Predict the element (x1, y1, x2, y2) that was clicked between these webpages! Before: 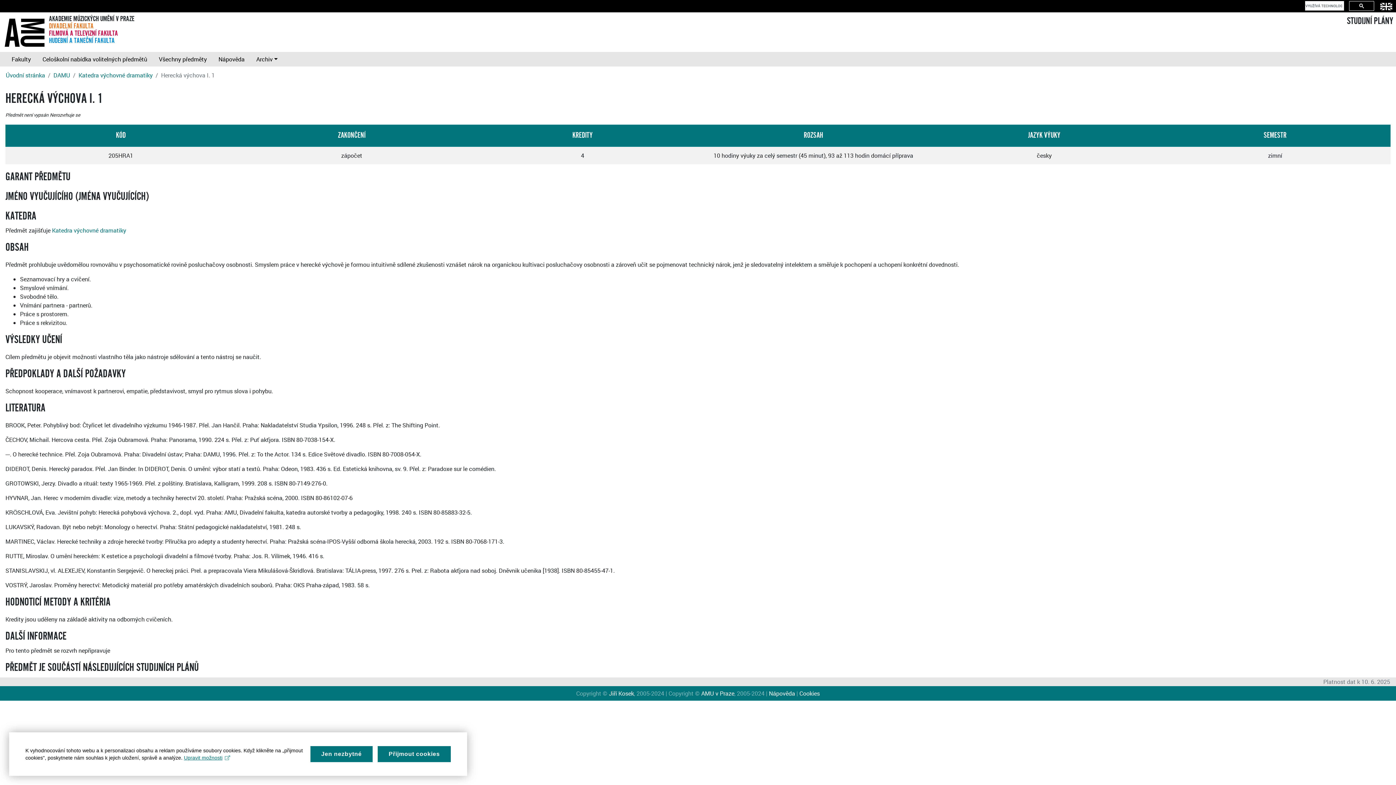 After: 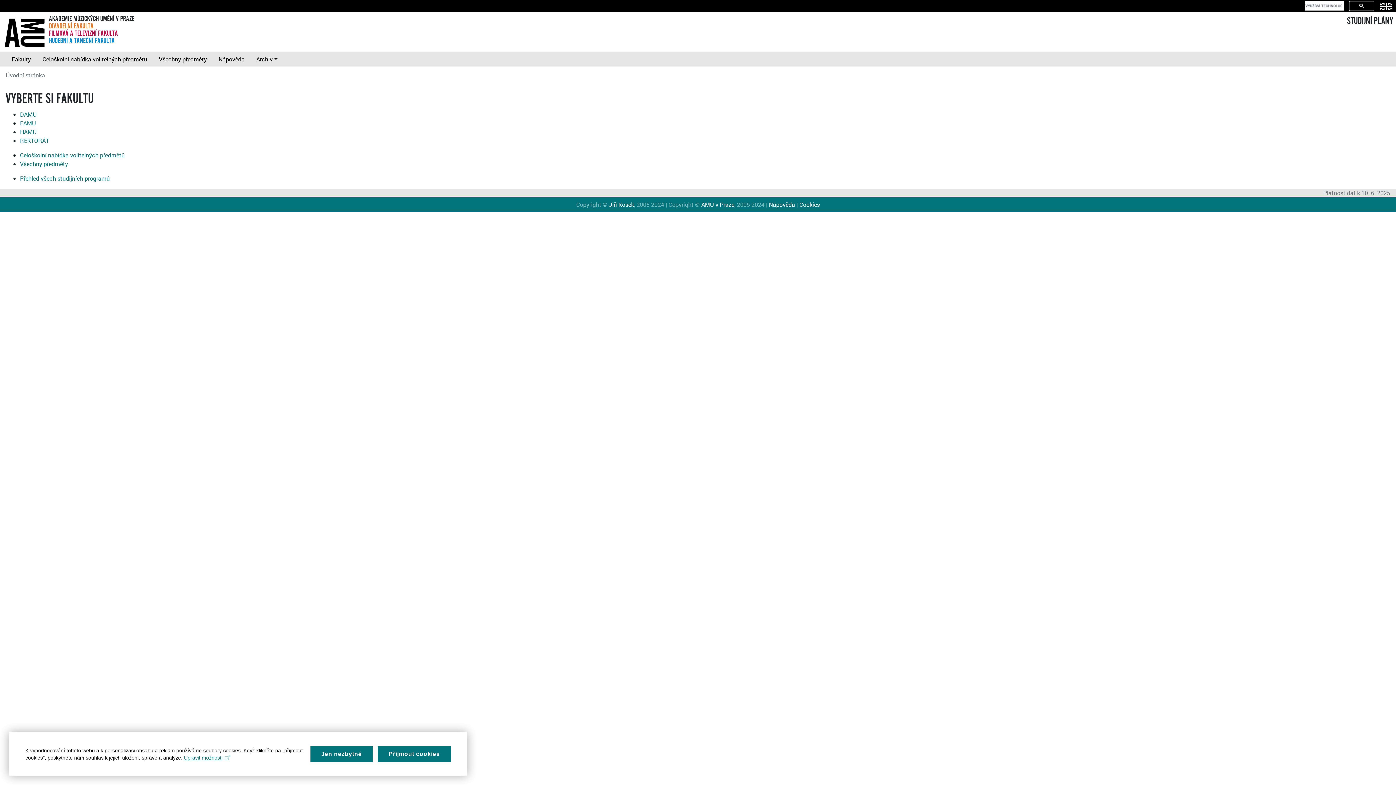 Action: label: Fakulty bbox: (5, 52, 36, 66)